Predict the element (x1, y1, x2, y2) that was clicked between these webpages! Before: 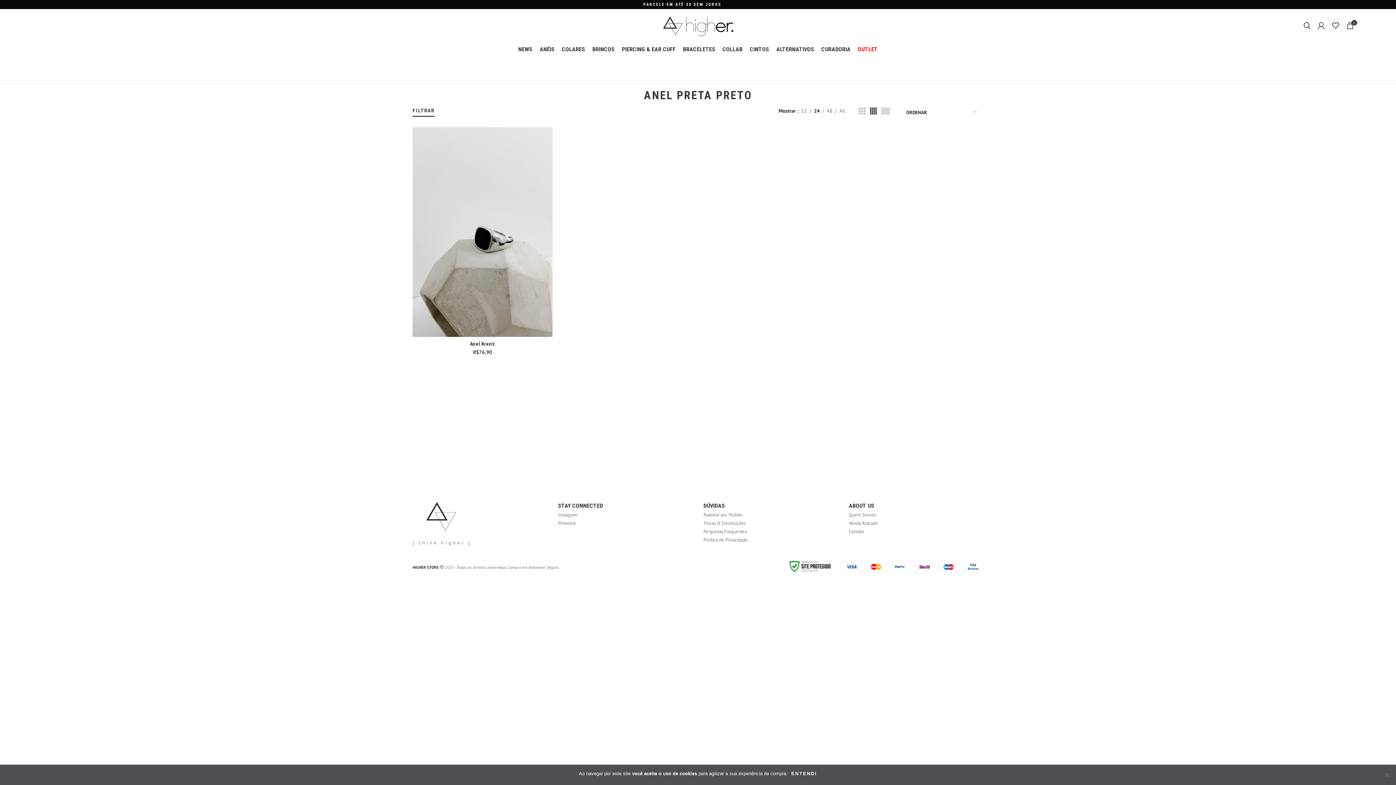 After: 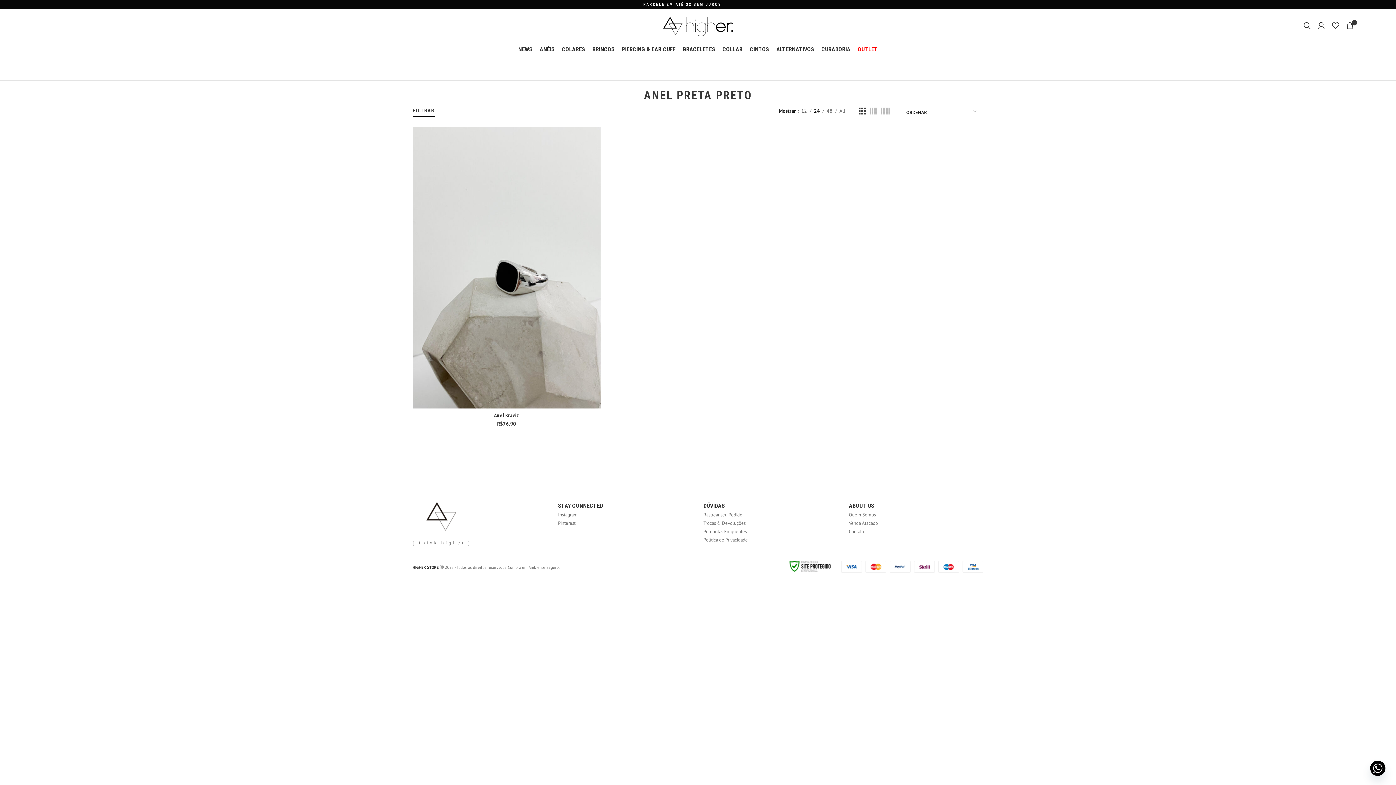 Action: bbox: (858, 107, 865, 114) label: Grid Ver 3